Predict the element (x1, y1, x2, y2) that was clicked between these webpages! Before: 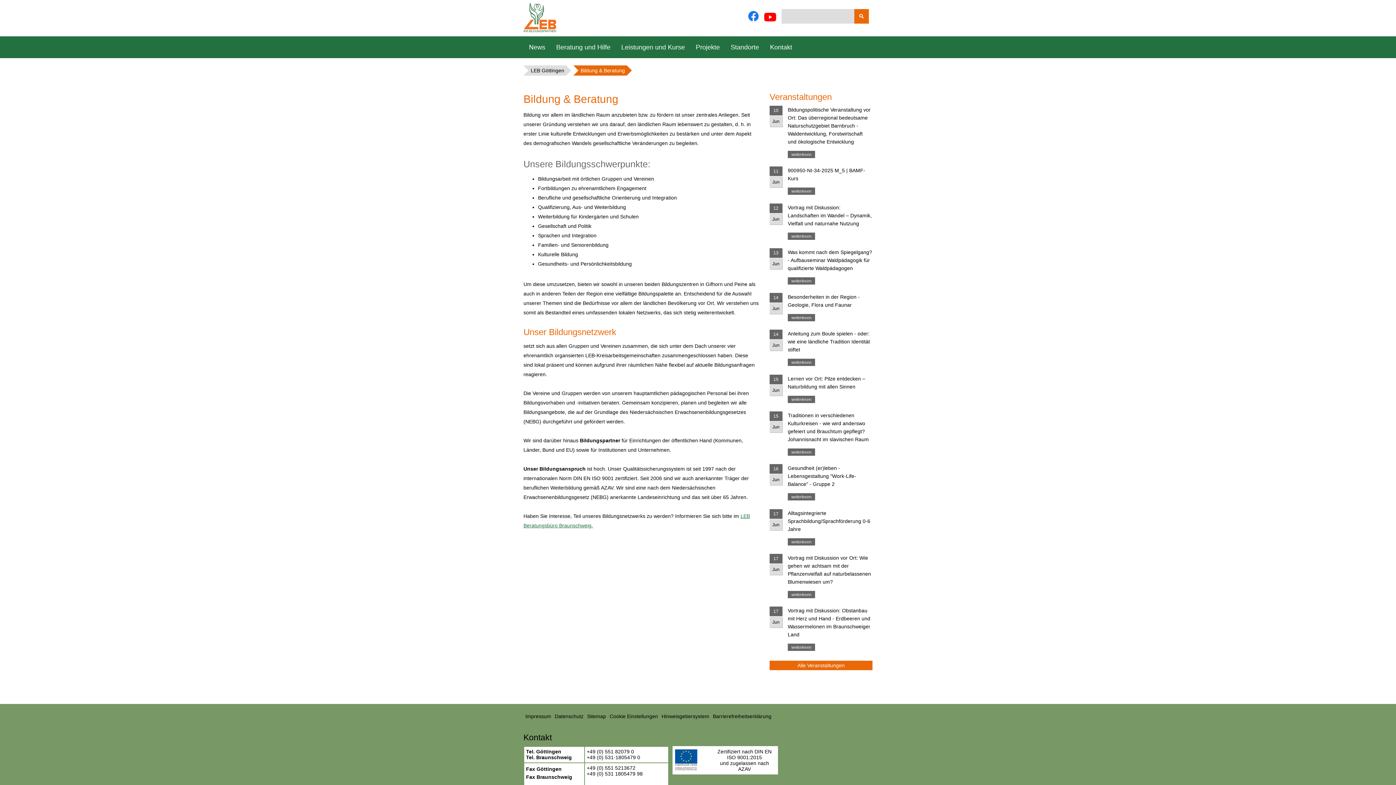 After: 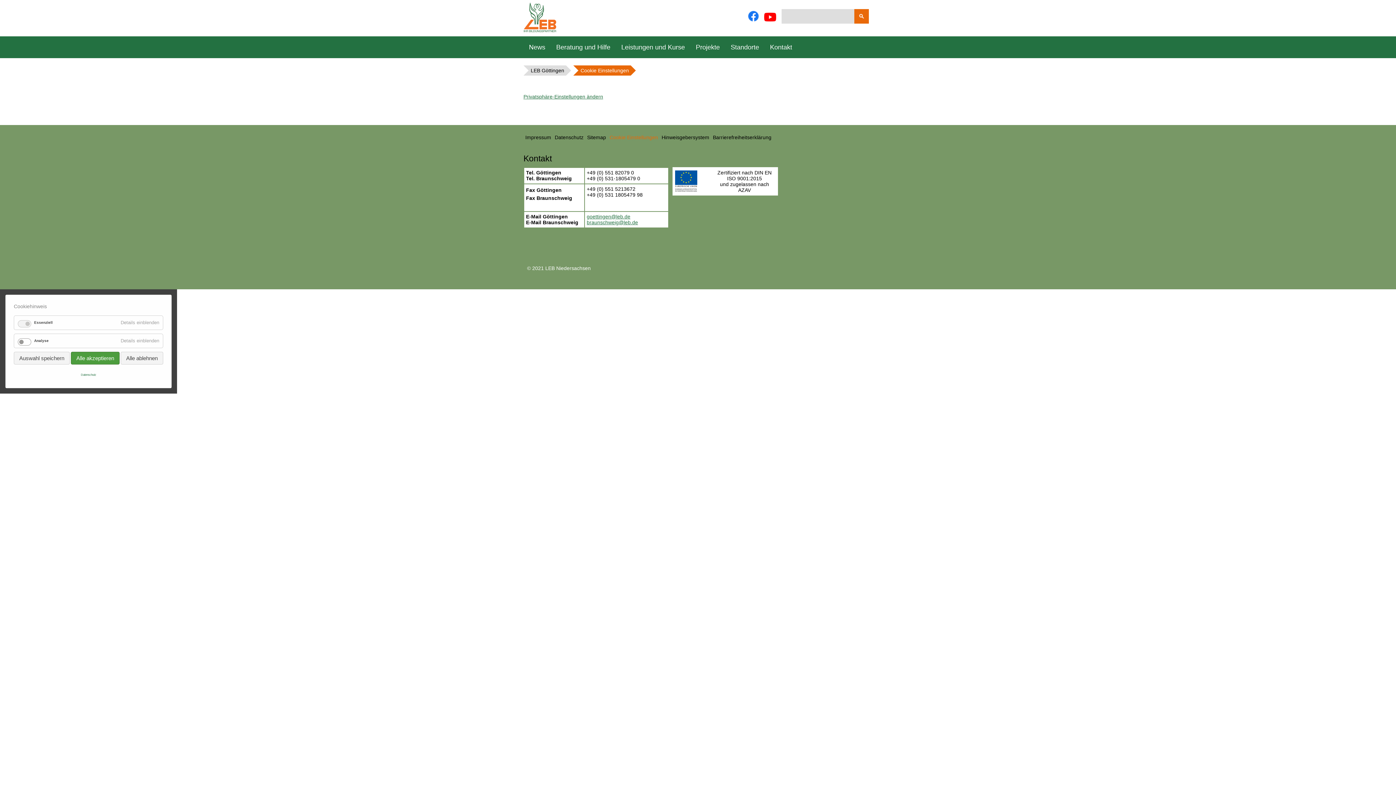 Action: label: Cookie Einstellungen bbox: (608, 711, 660, 721)